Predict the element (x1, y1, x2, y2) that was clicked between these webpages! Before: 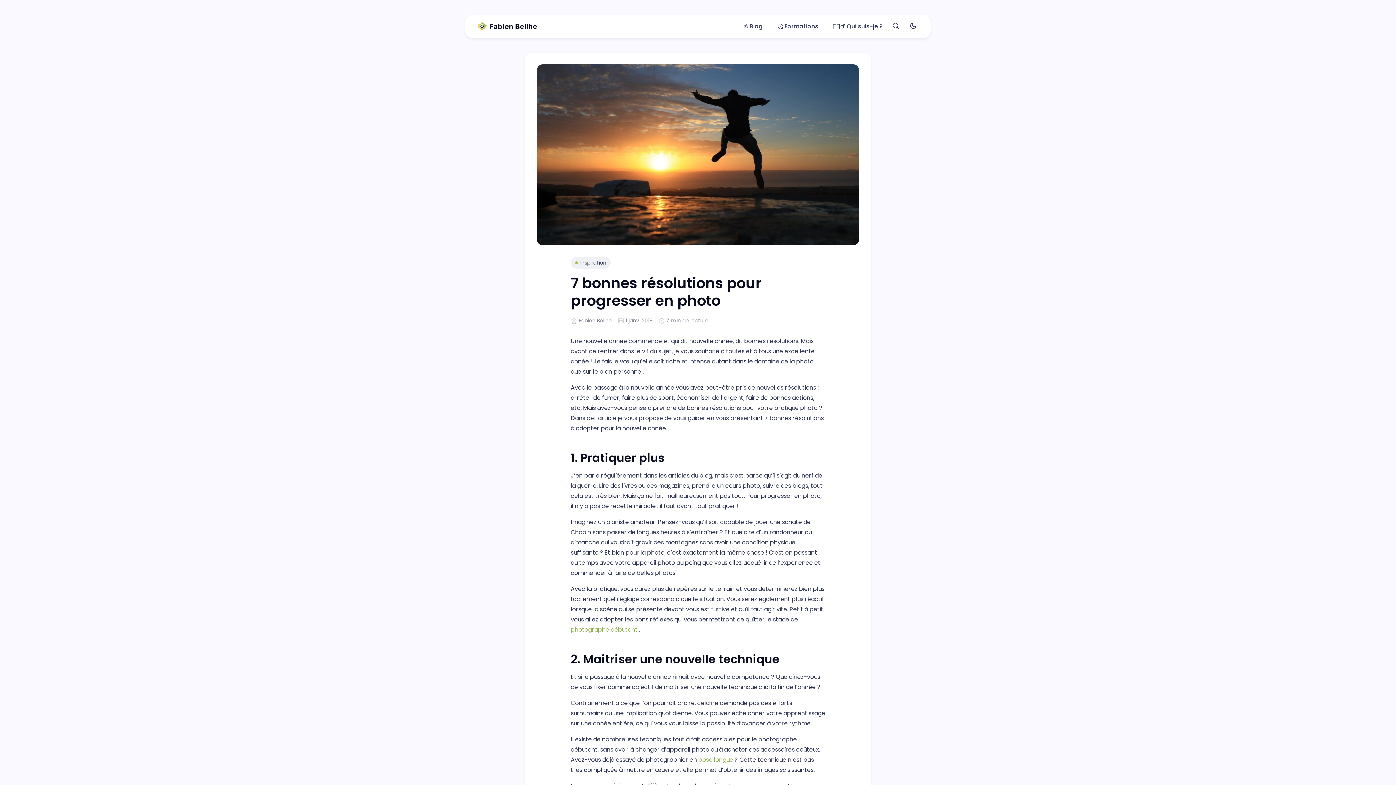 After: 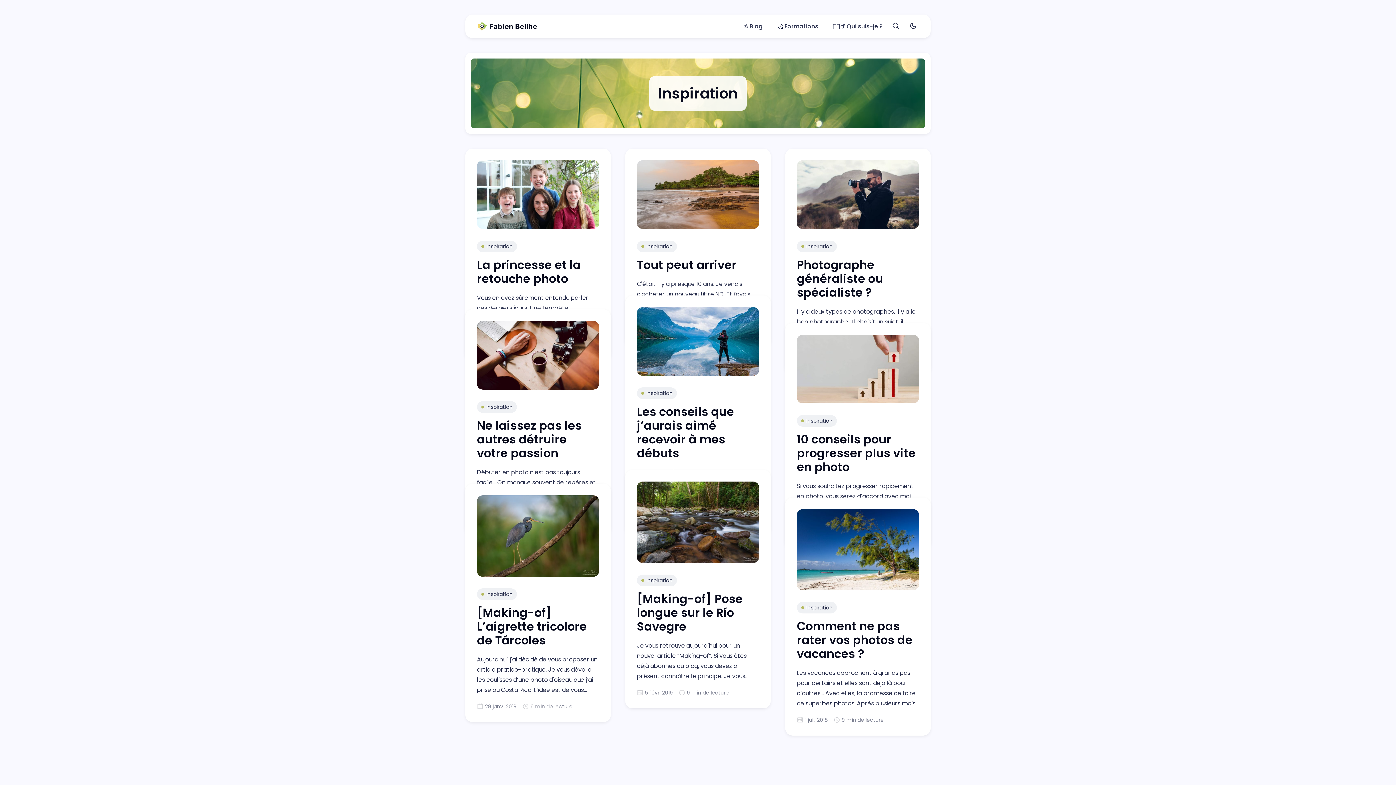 Action: label: Inspiration bbox: (570, 257, 610, 268)